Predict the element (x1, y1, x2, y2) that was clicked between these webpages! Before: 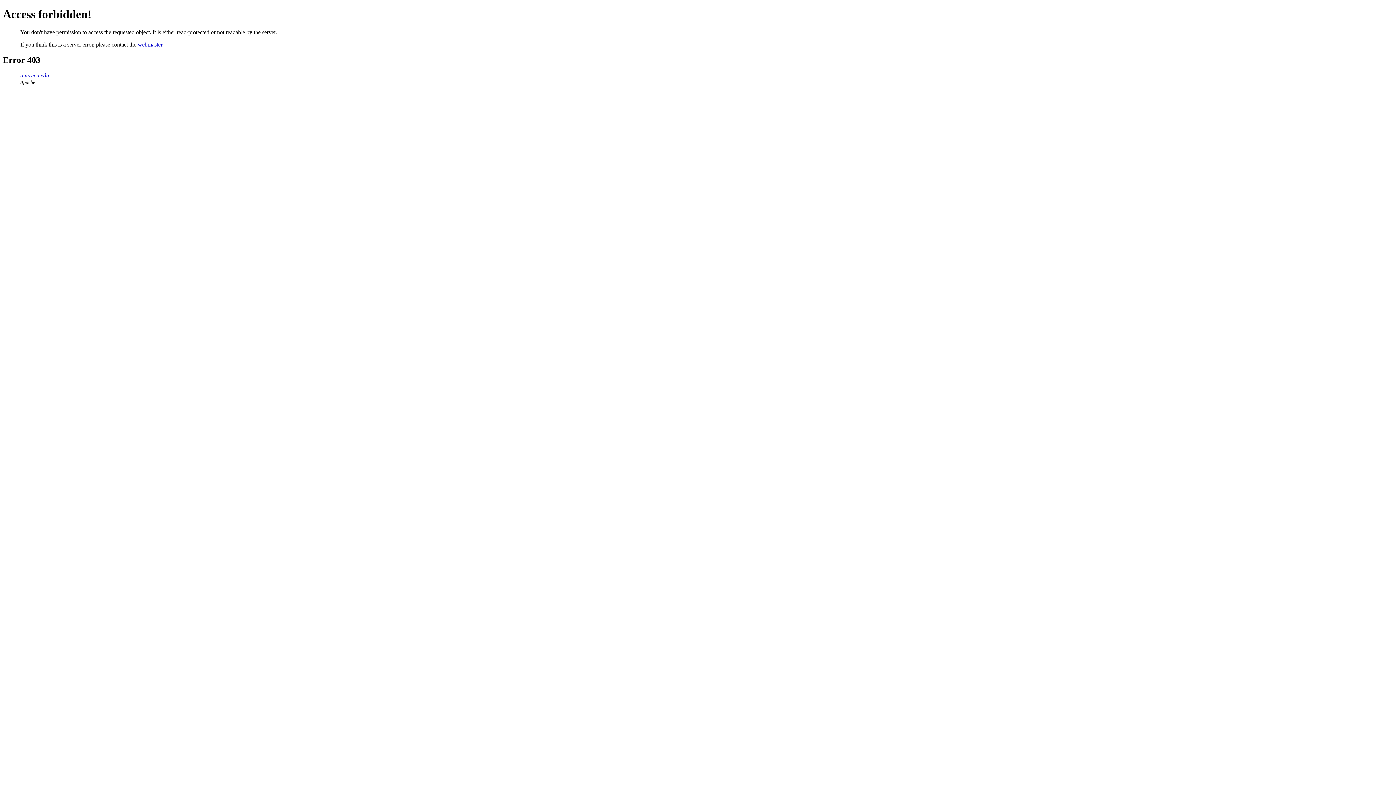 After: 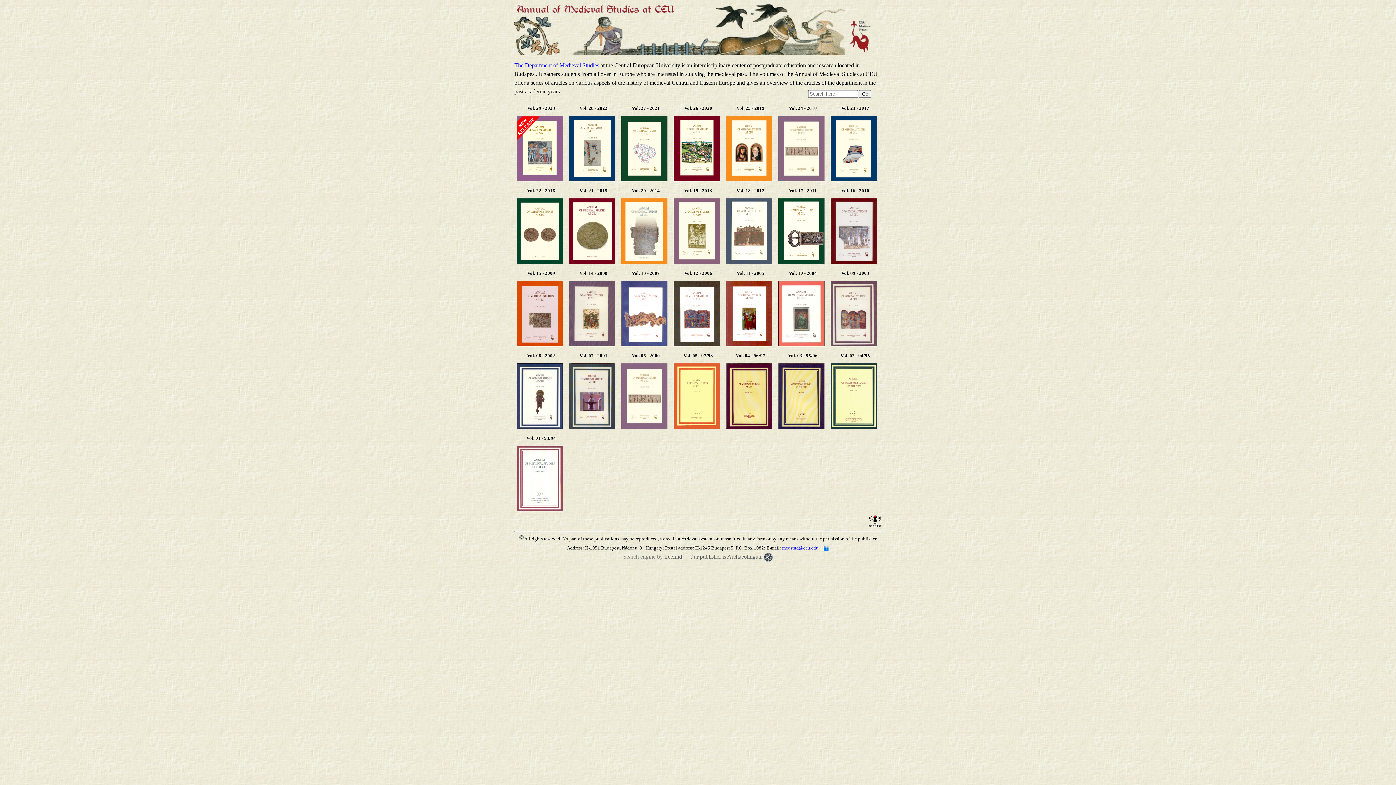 Action: bbox: (20, 72, 49, 78) label: ams.ceu.edu